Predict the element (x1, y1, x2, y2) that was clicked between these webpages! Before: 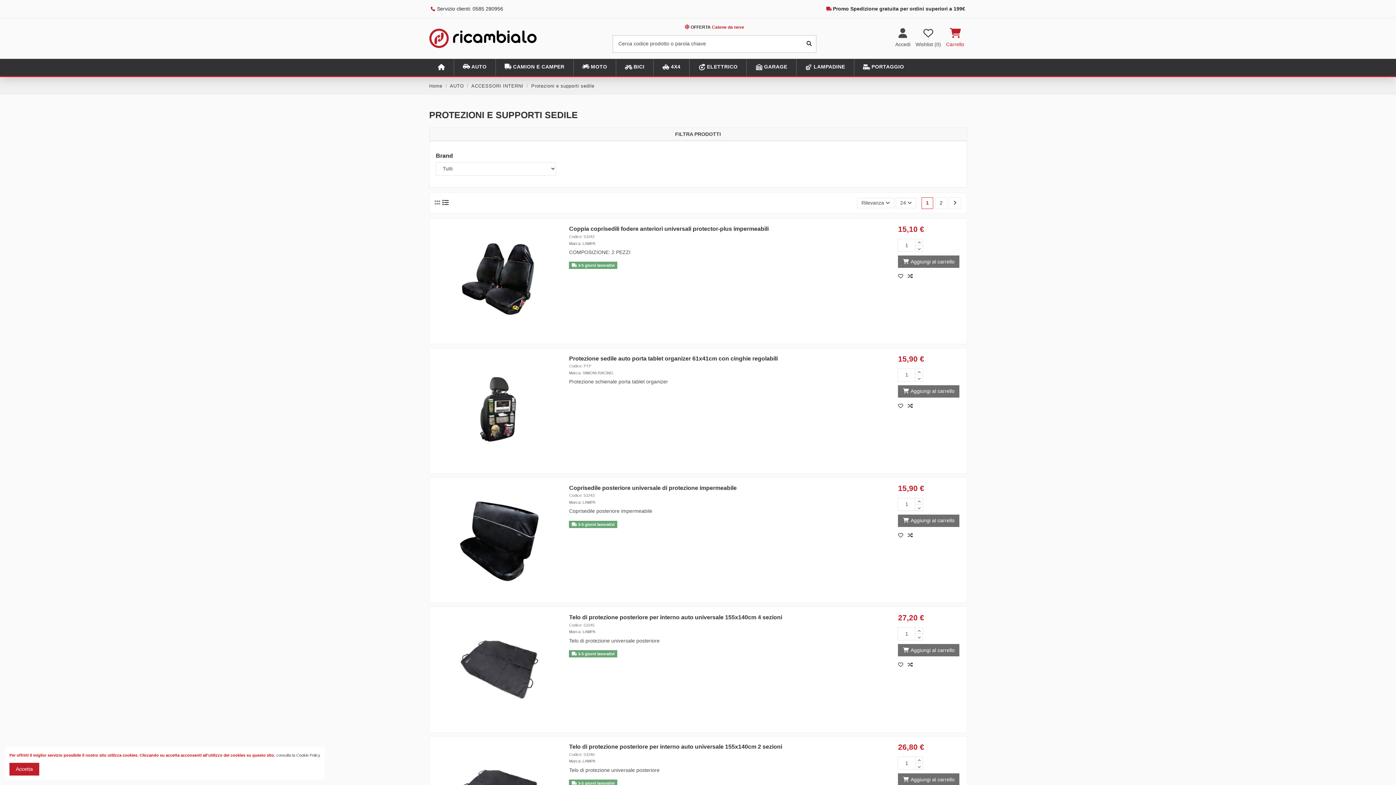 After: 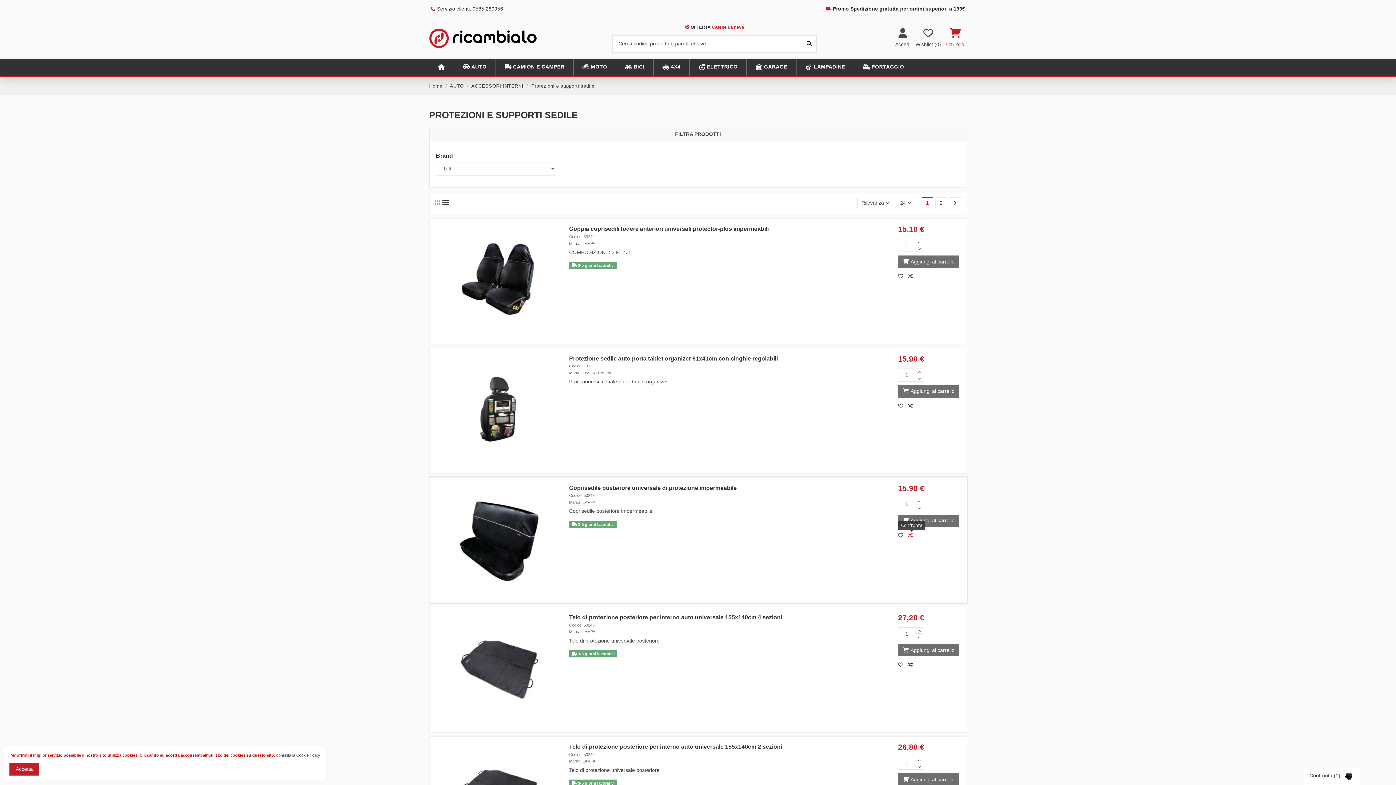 Action: label: Confronta bbox: (907, 532, 916, 538)